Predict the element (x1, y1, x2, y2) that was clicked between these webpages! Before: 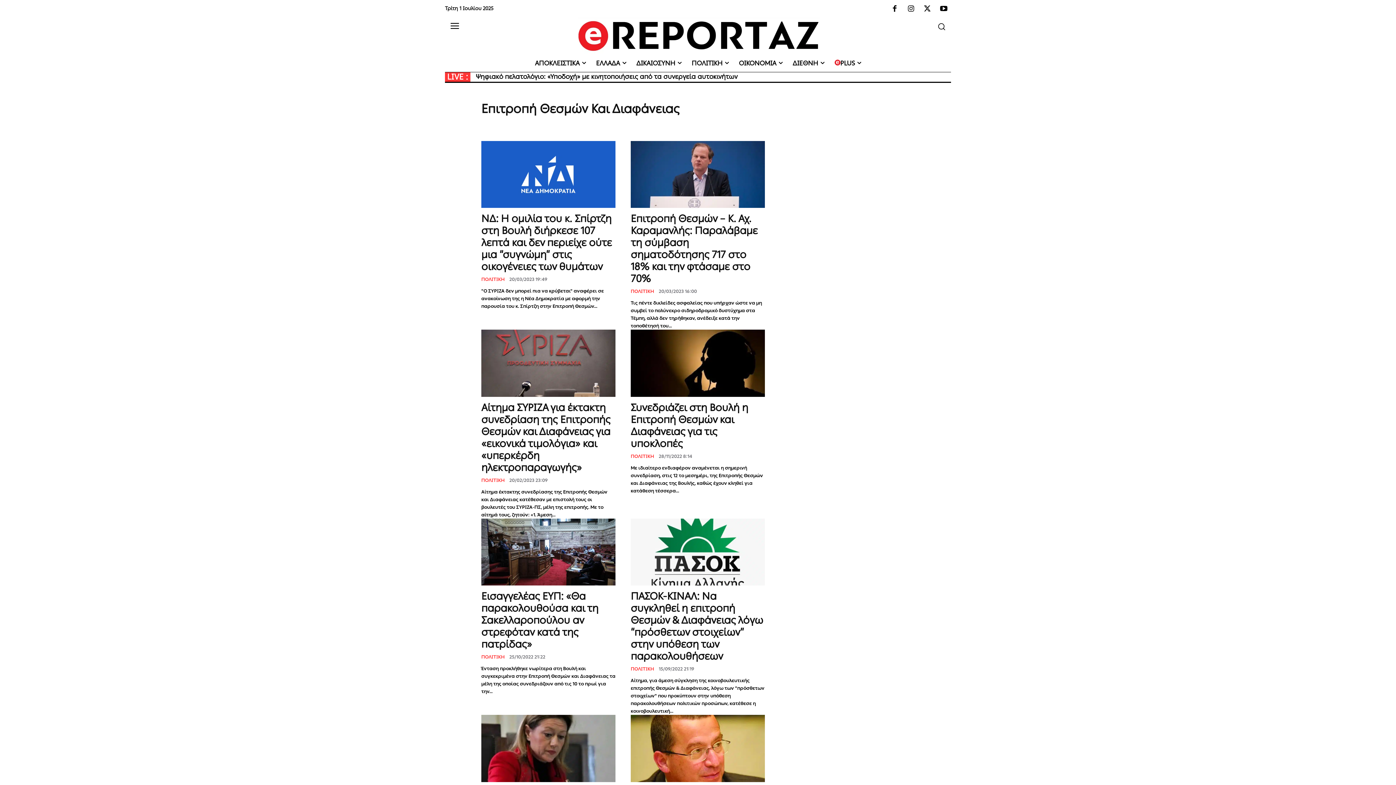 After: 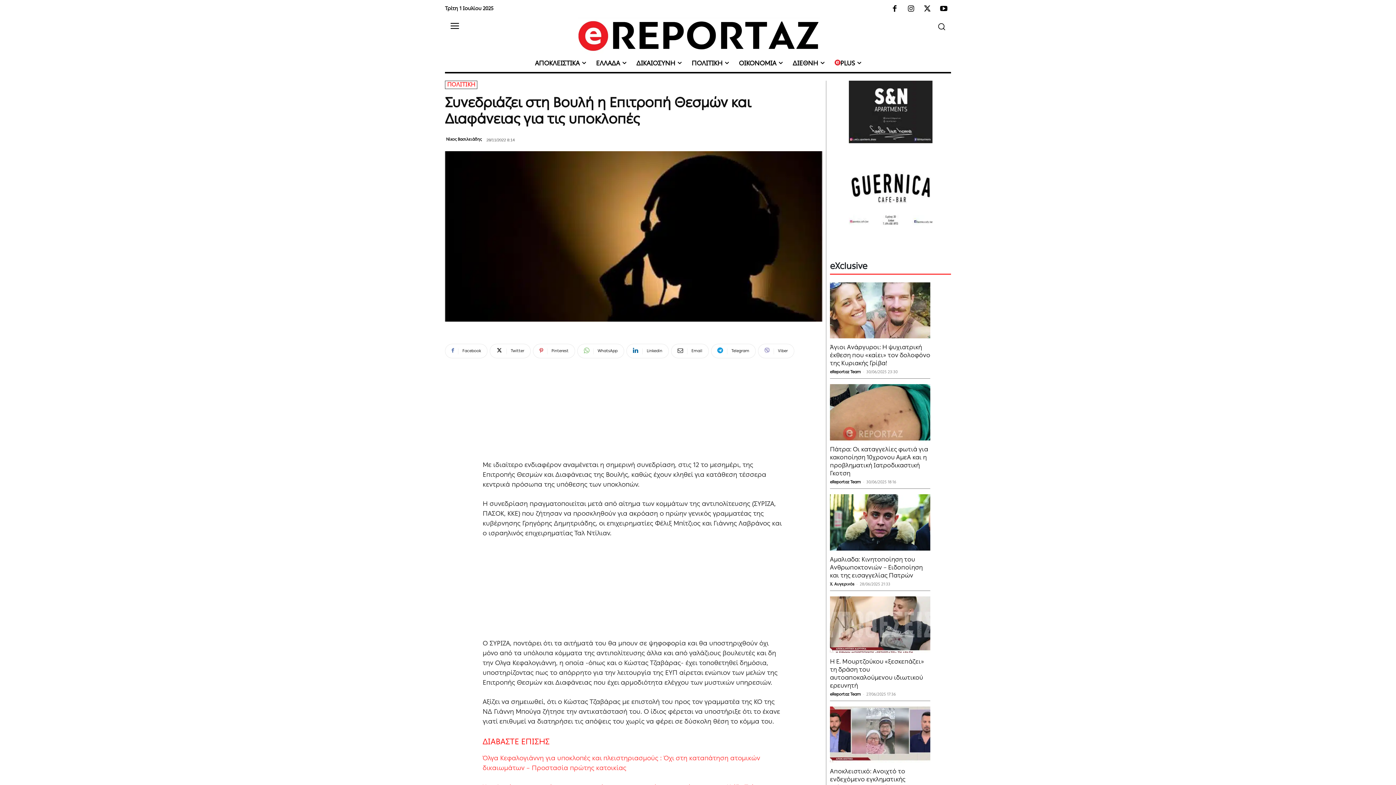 Action: label: Συνεδριάζει στη Βουλή η Επιτροπή Θεσμών και Διαφάνειας για τις υποκλοπές bbox: (630, 401, 748, 449)